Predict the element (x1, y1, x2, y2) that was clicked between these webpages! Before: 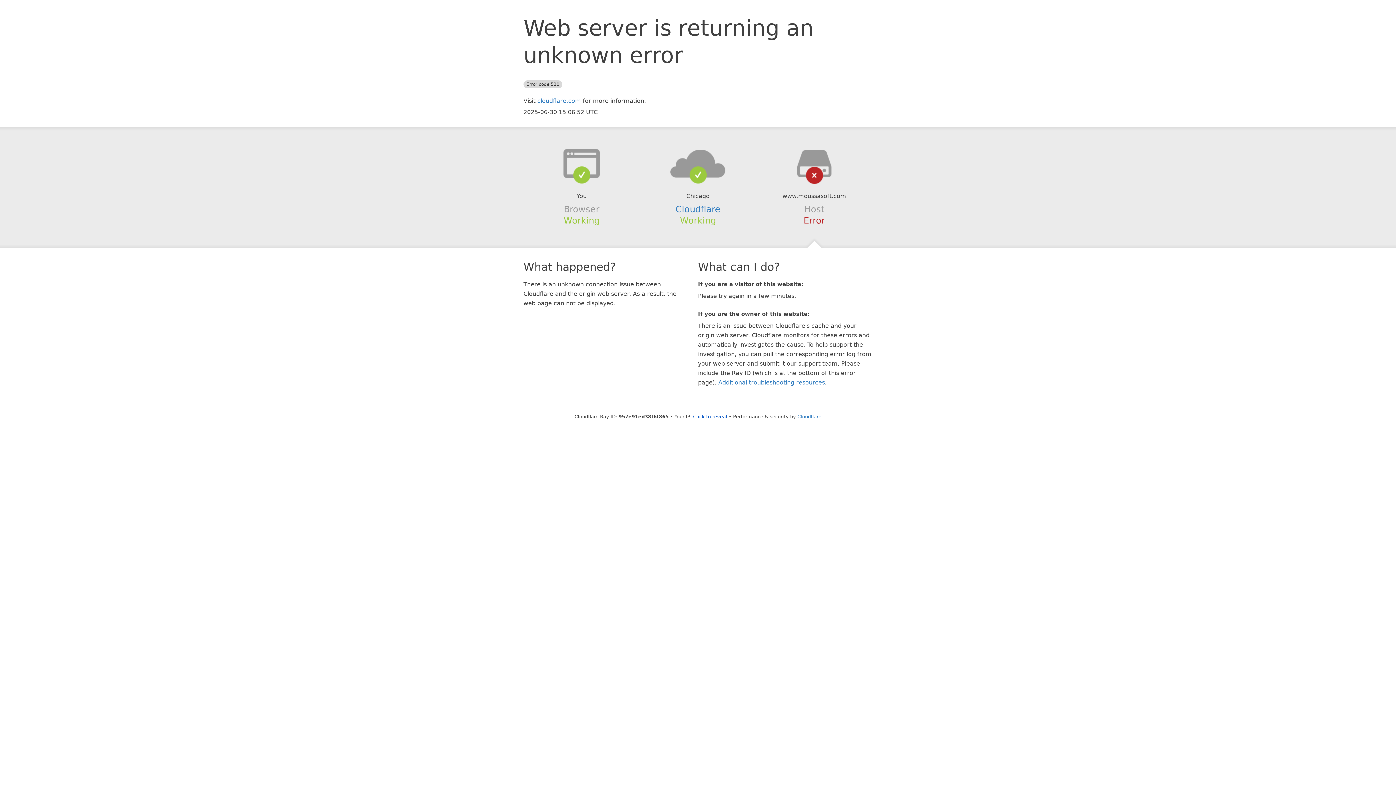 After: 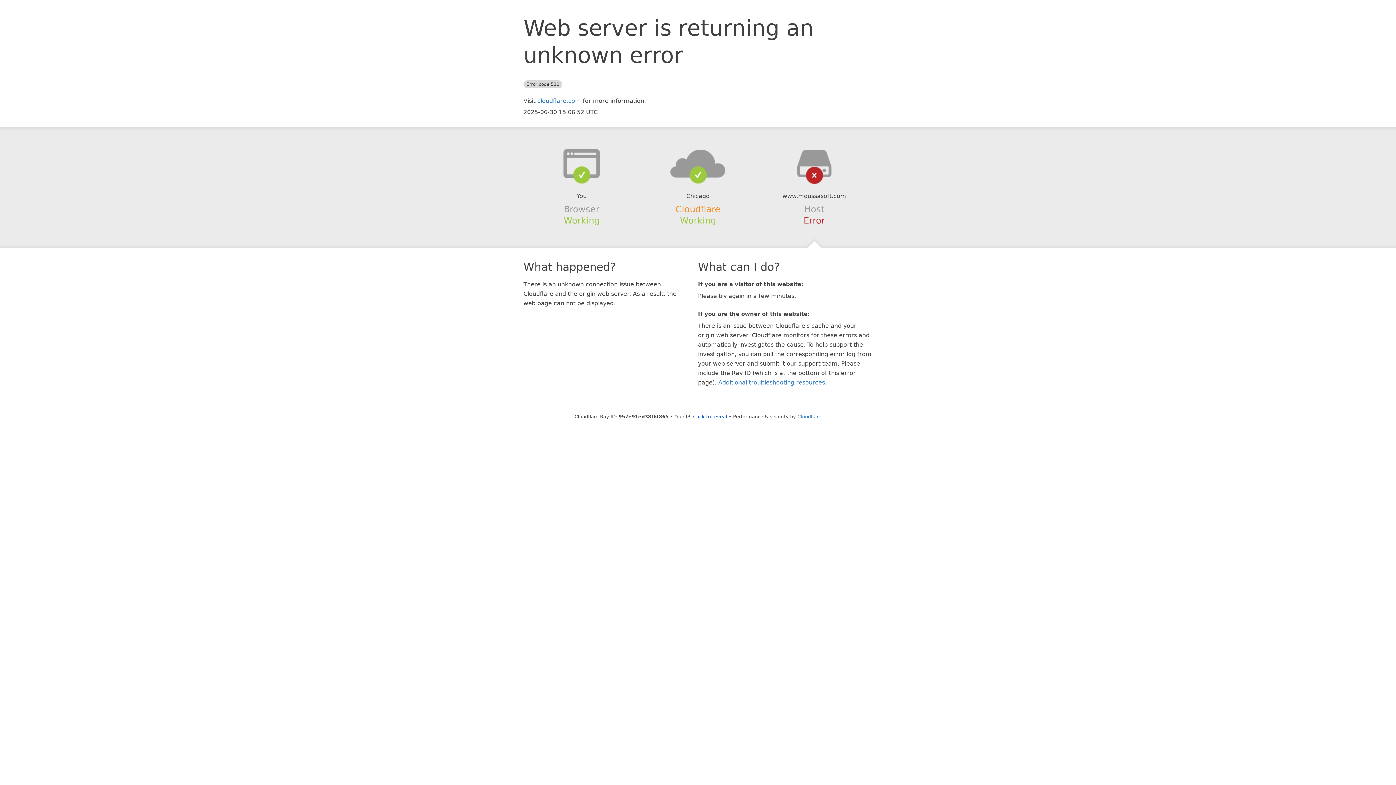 Action: label: Cloudflare bbox: (675, 204, 720, 214)